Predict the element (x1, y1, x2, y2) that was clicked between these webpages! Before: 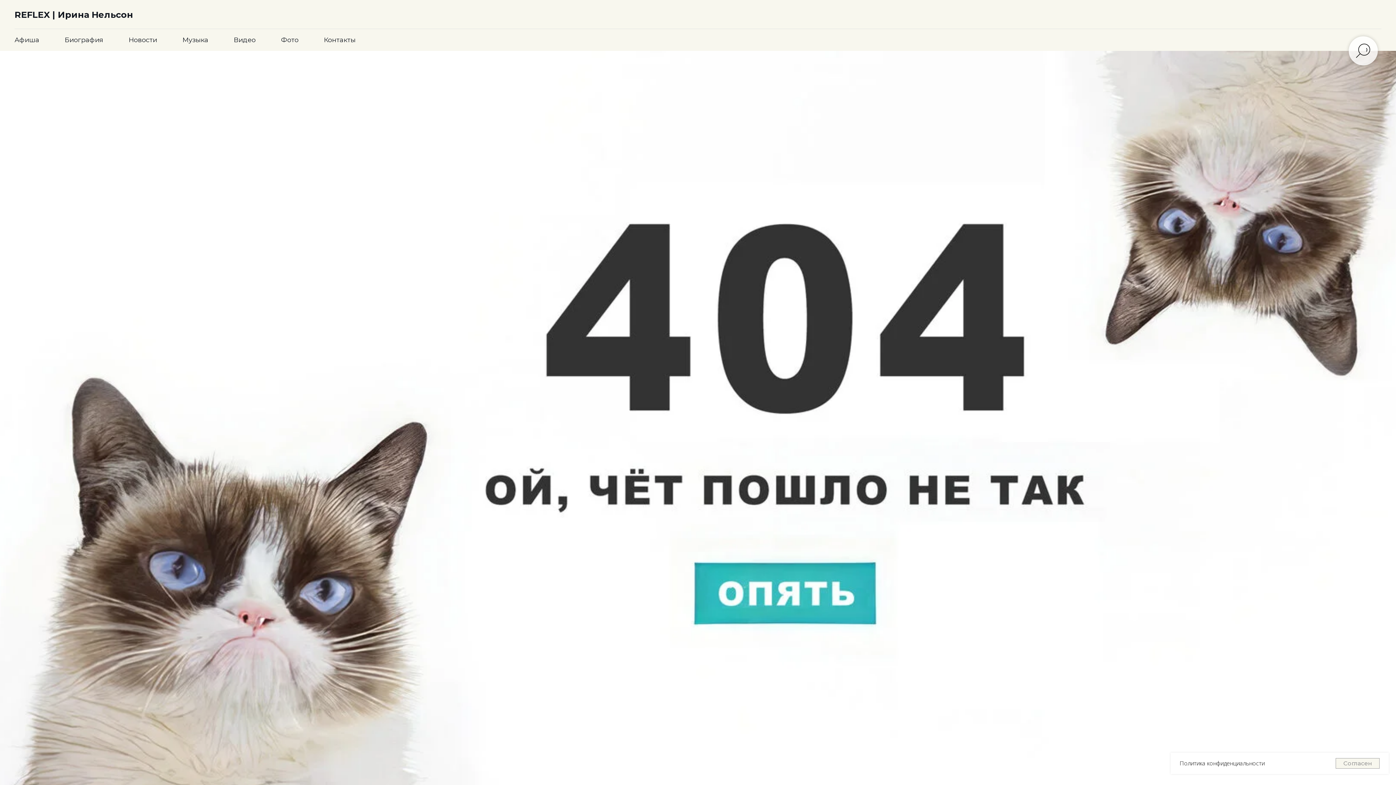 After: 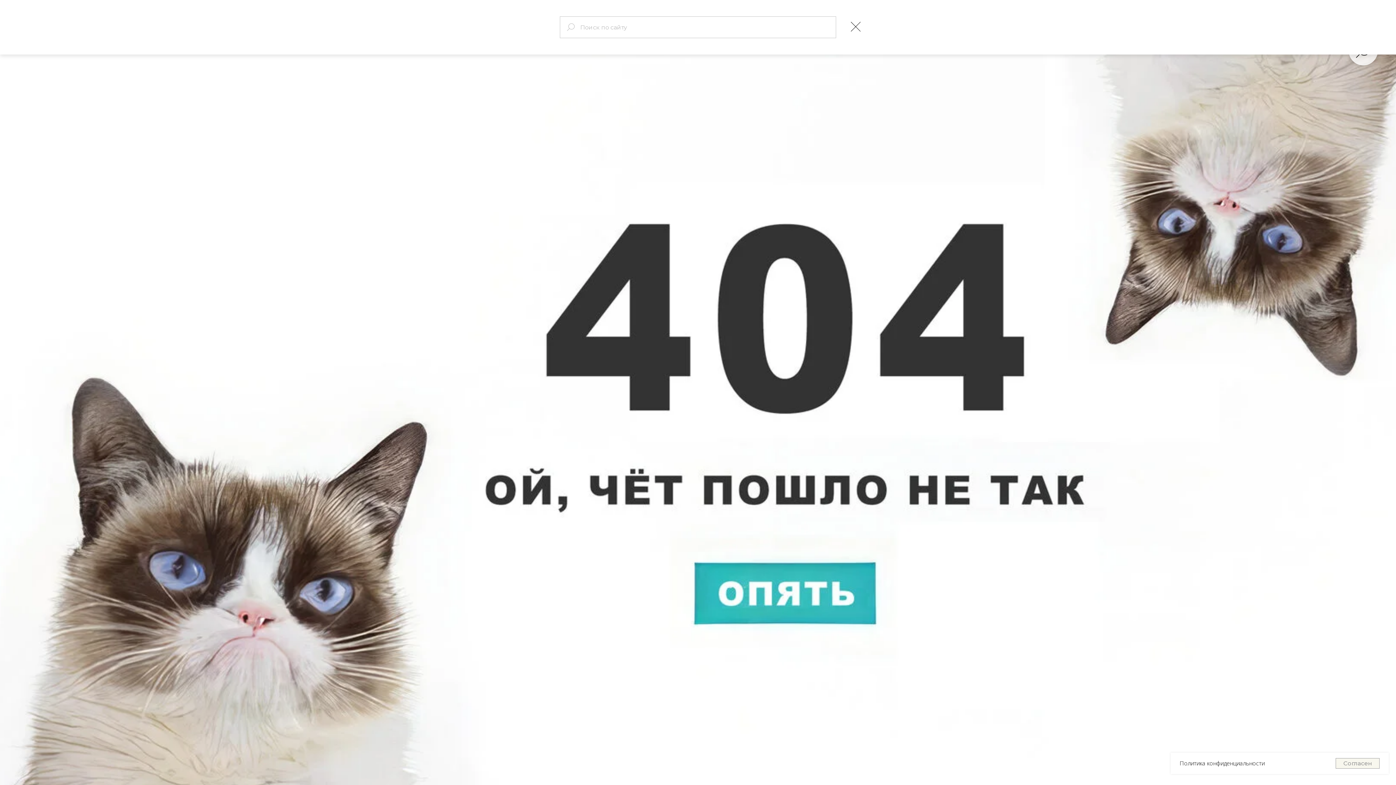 Action: bbox: (1349, 36, 1378, 65)